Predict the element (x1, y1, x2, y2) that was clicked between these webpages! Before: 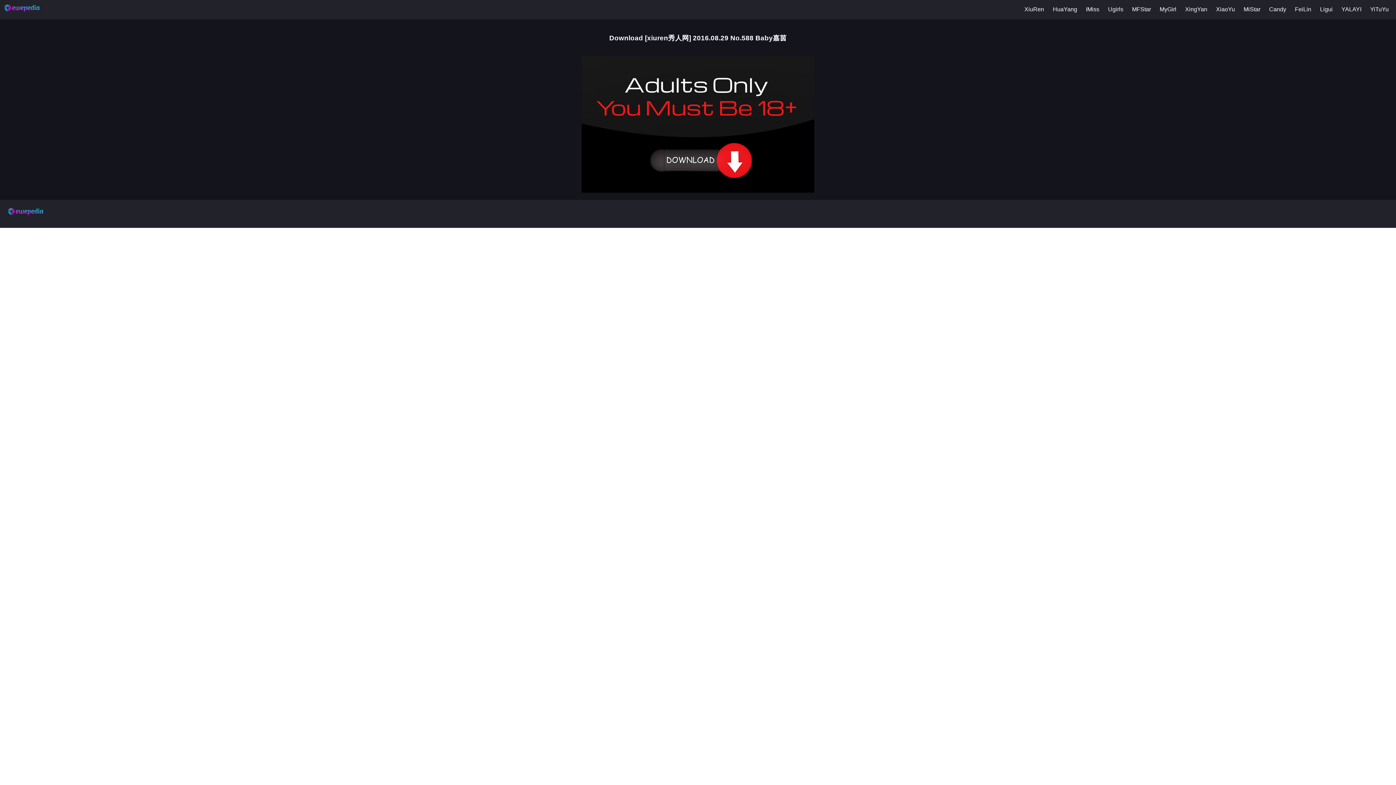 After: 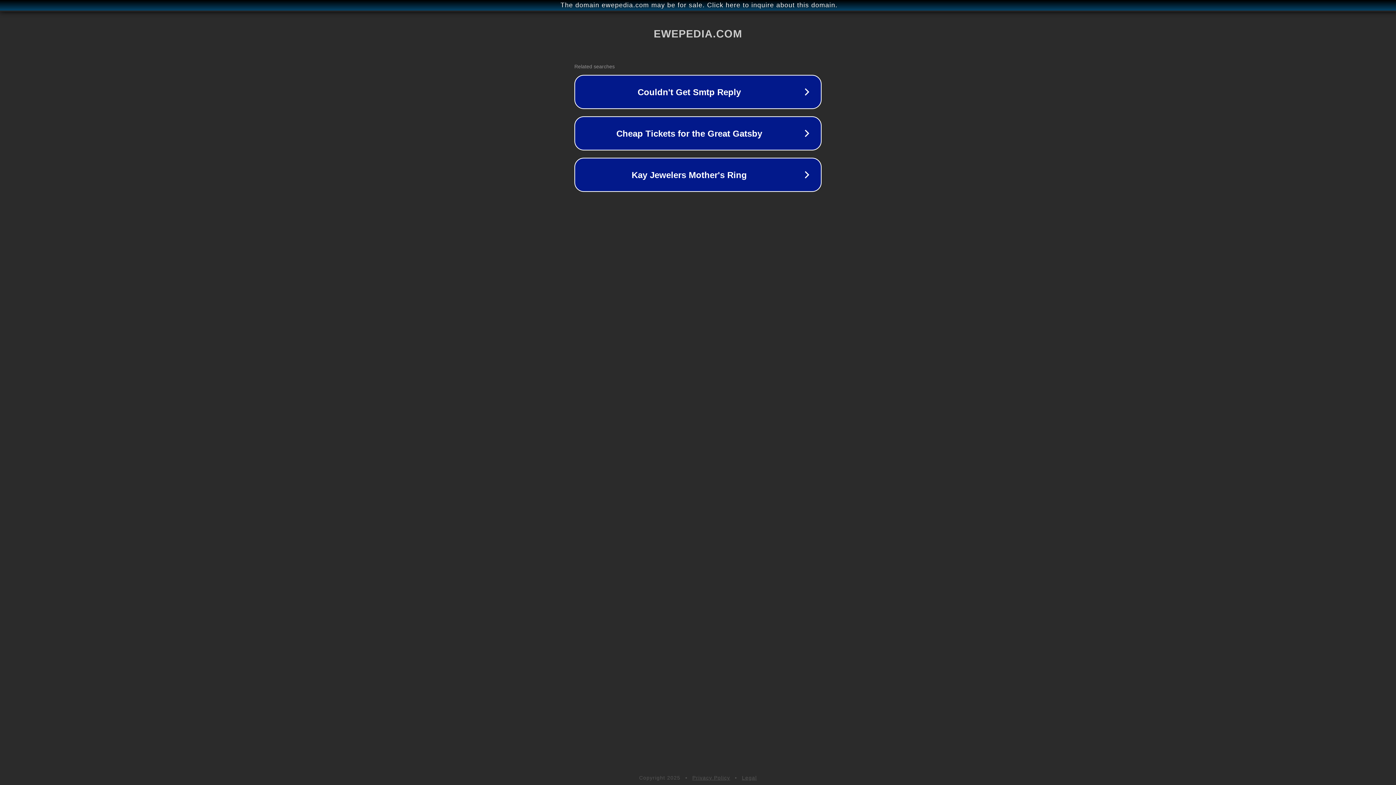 Action: label: MFStar bbox: (1132, 6, 1151, 12)